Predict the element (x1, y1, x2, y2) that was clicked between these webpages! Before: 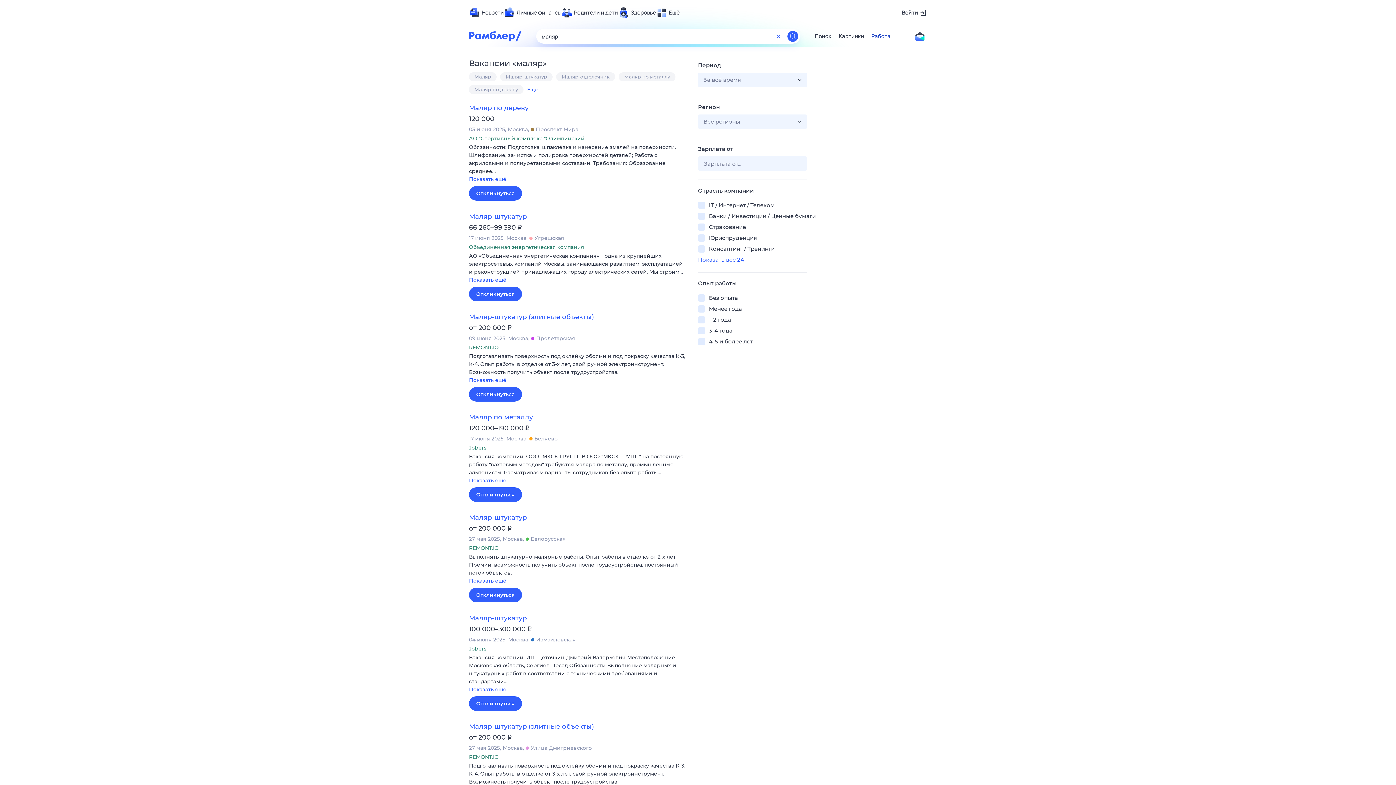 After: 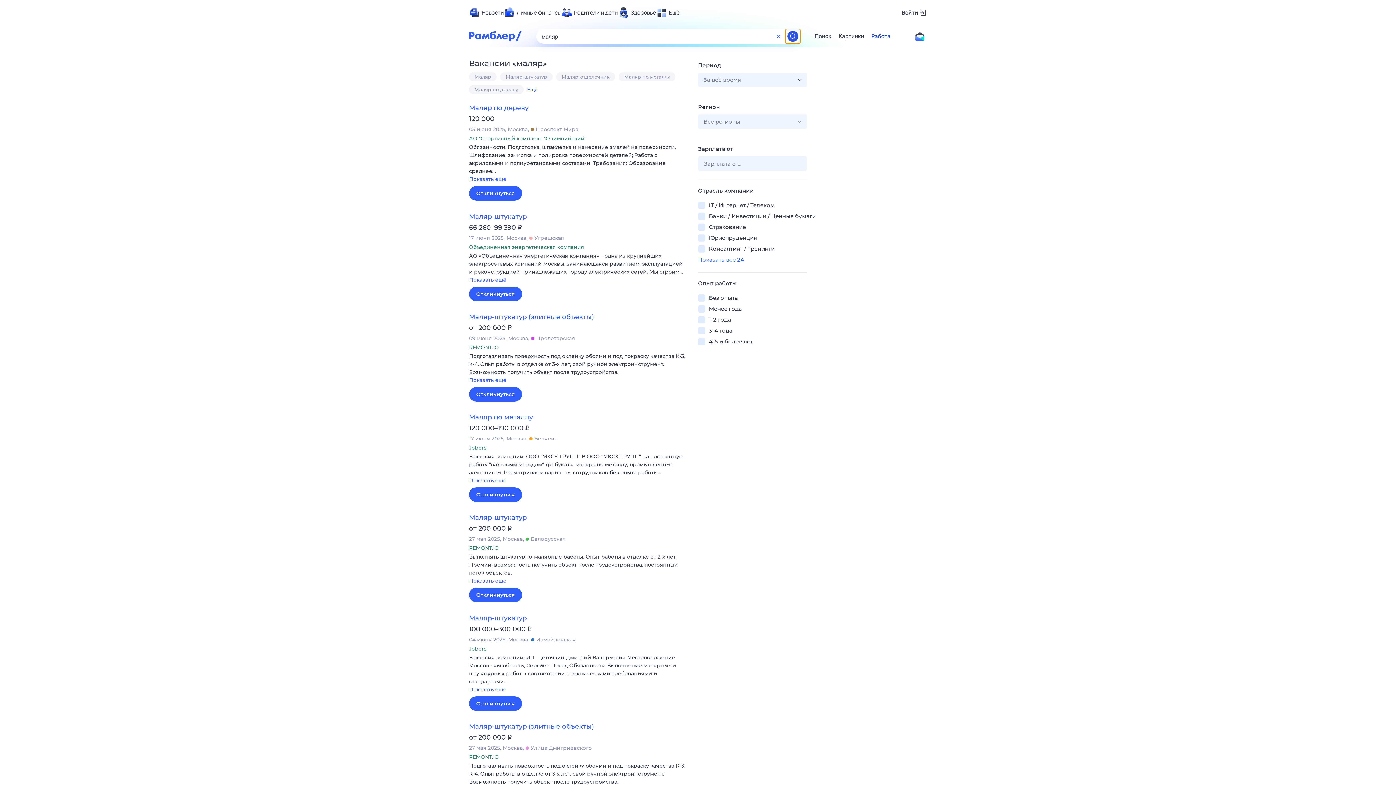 Action: label: Найти bbox: (785, 29, 800, 43)